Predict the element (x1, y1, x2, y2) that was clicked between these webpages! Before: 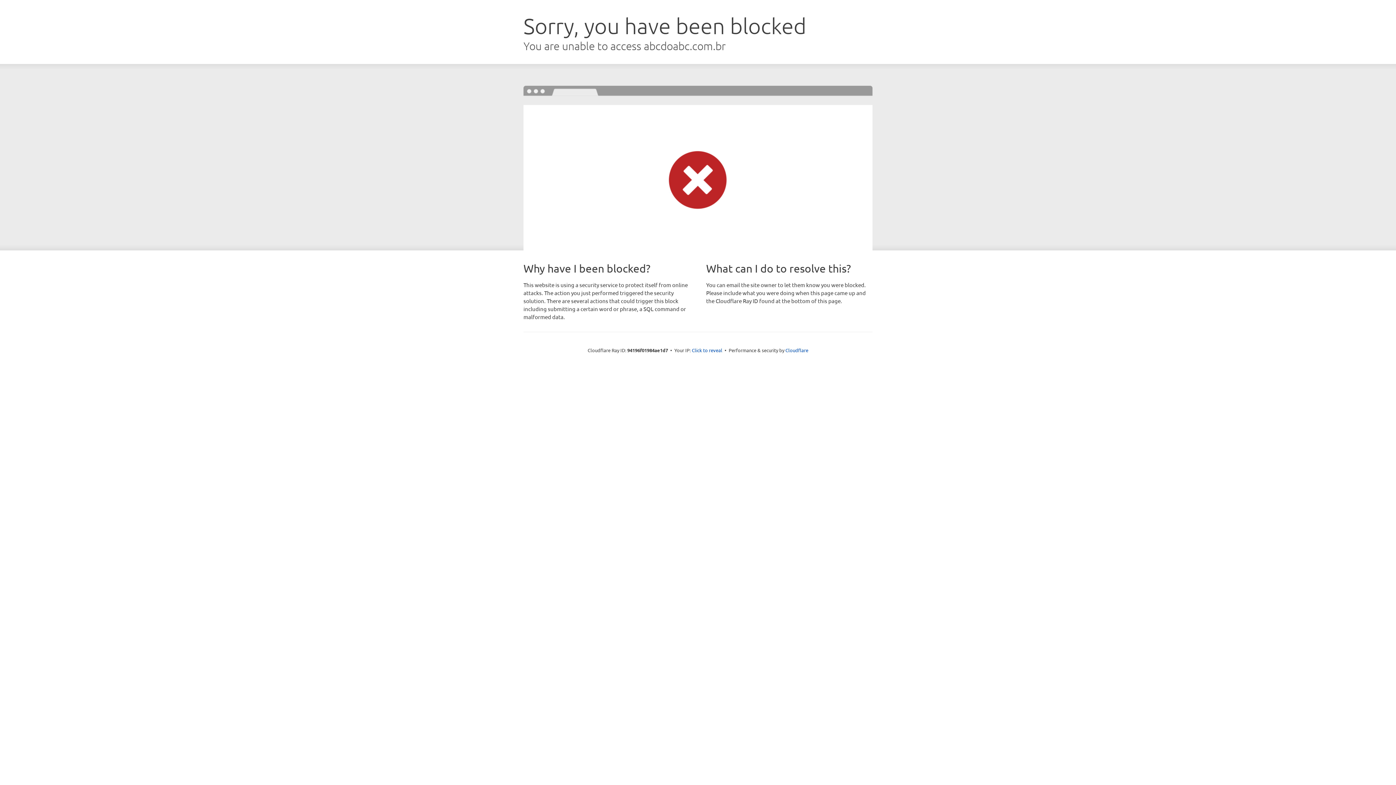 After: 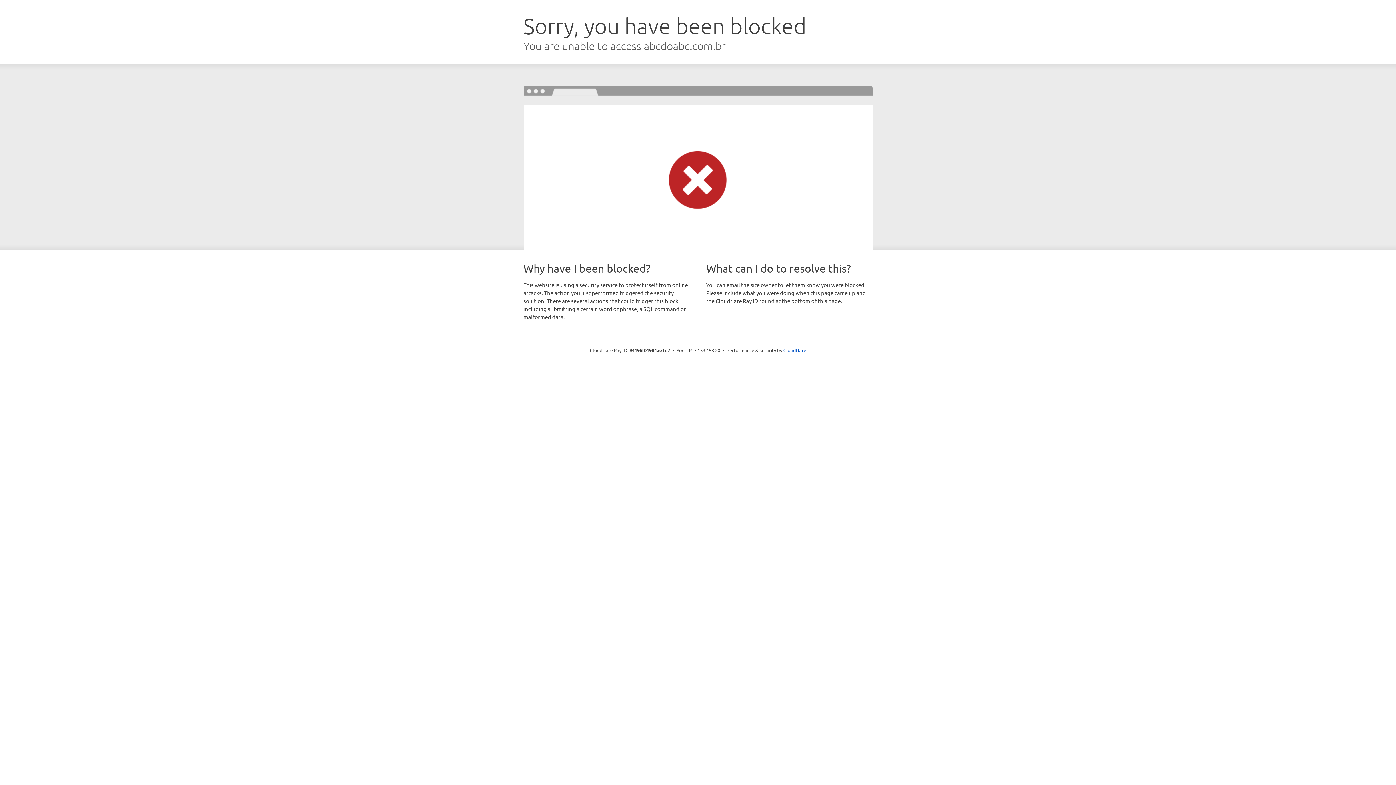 Action: label: Click to reveal bbox: (692, 346, 722, 353)